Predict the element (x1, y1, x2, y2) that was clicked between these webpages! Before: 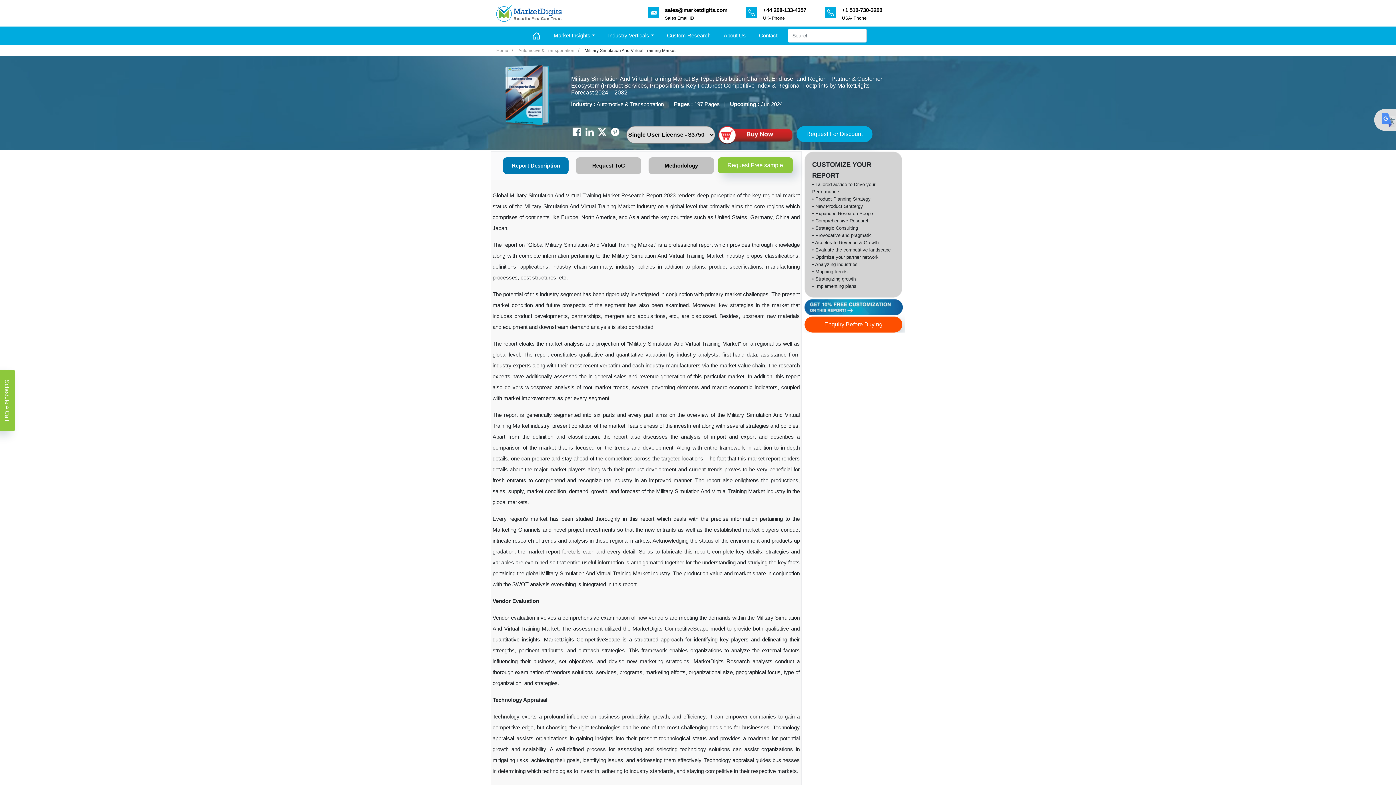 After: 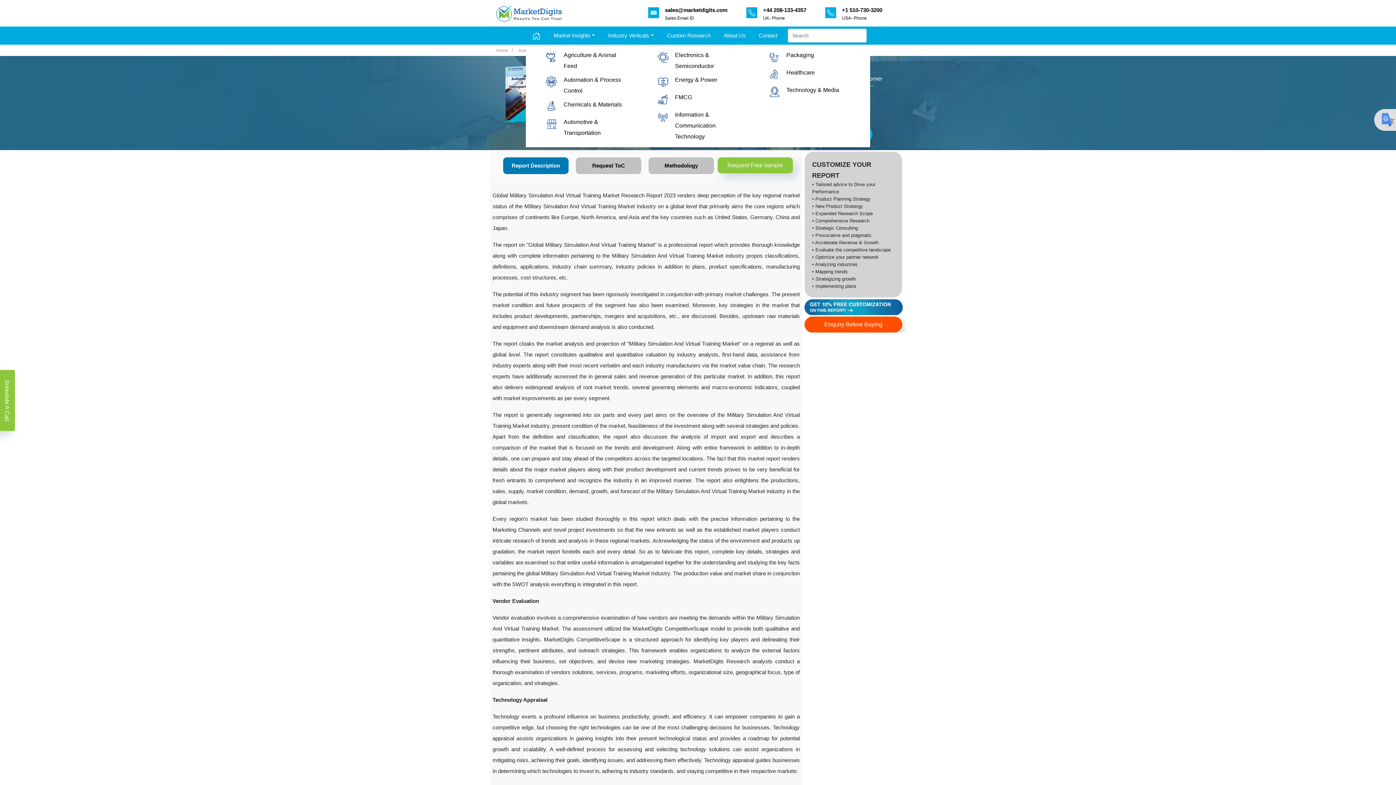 Action: label: Industry Verticals bbox: (605, 27, 656, 44)